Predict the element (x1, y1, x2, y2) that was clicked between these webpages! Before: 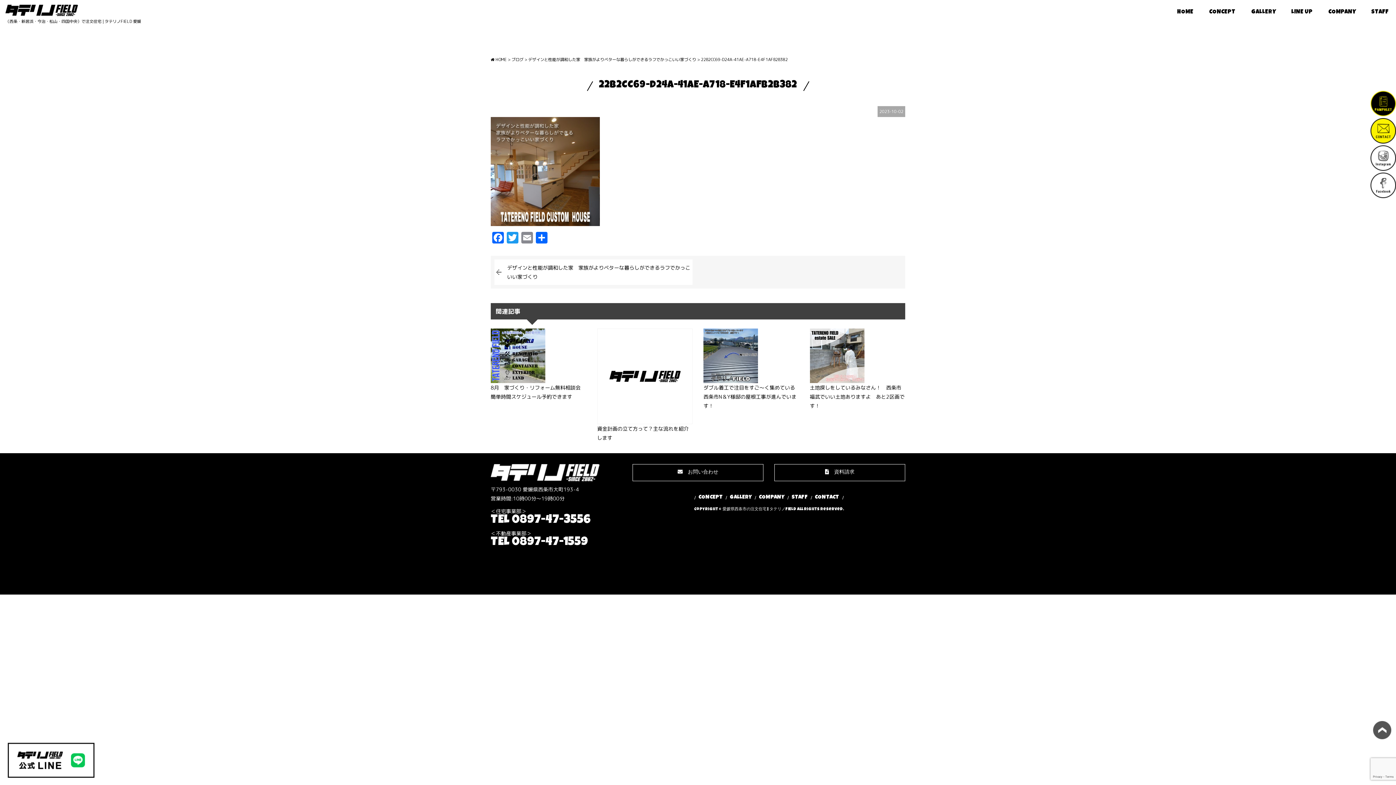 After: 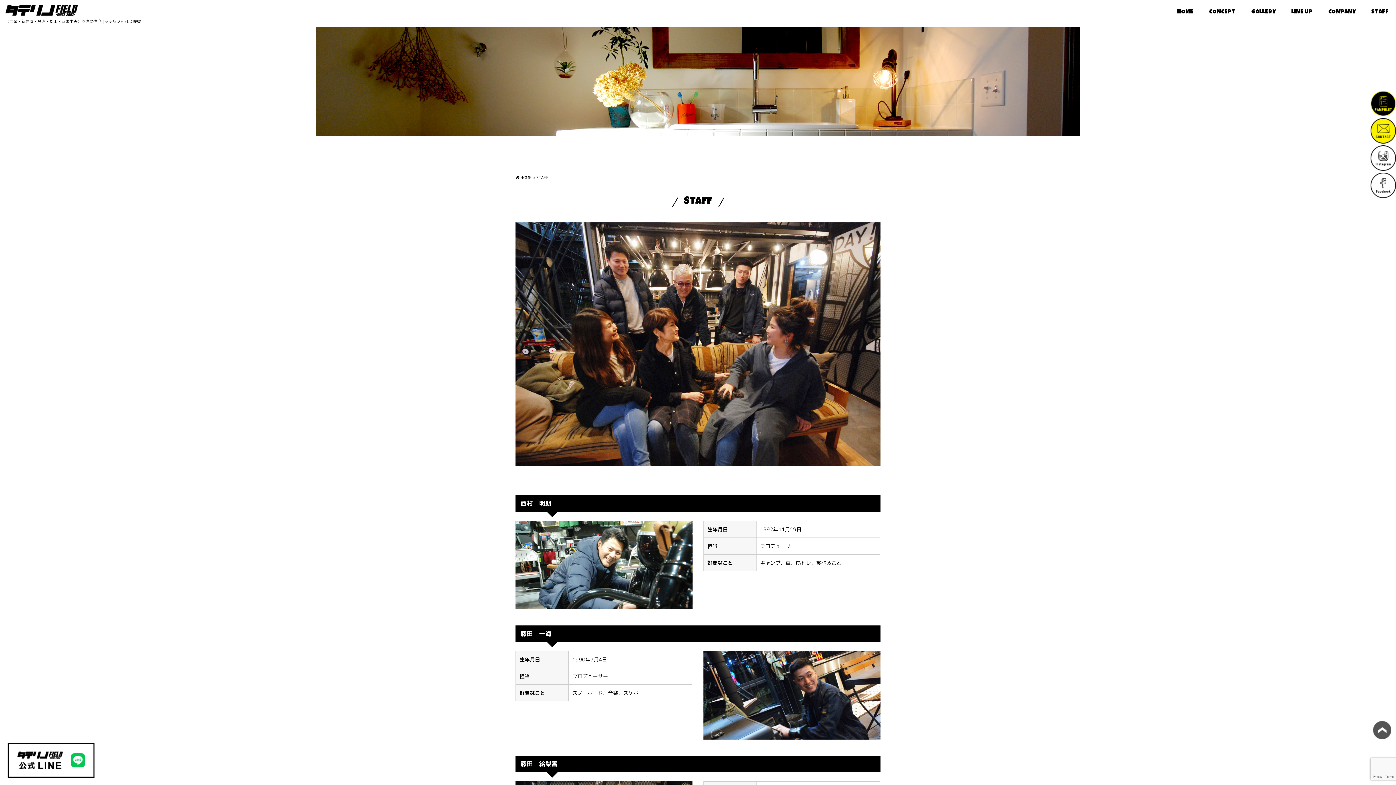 Action: bbox: (786, 494, 808, 500) label: STAFF